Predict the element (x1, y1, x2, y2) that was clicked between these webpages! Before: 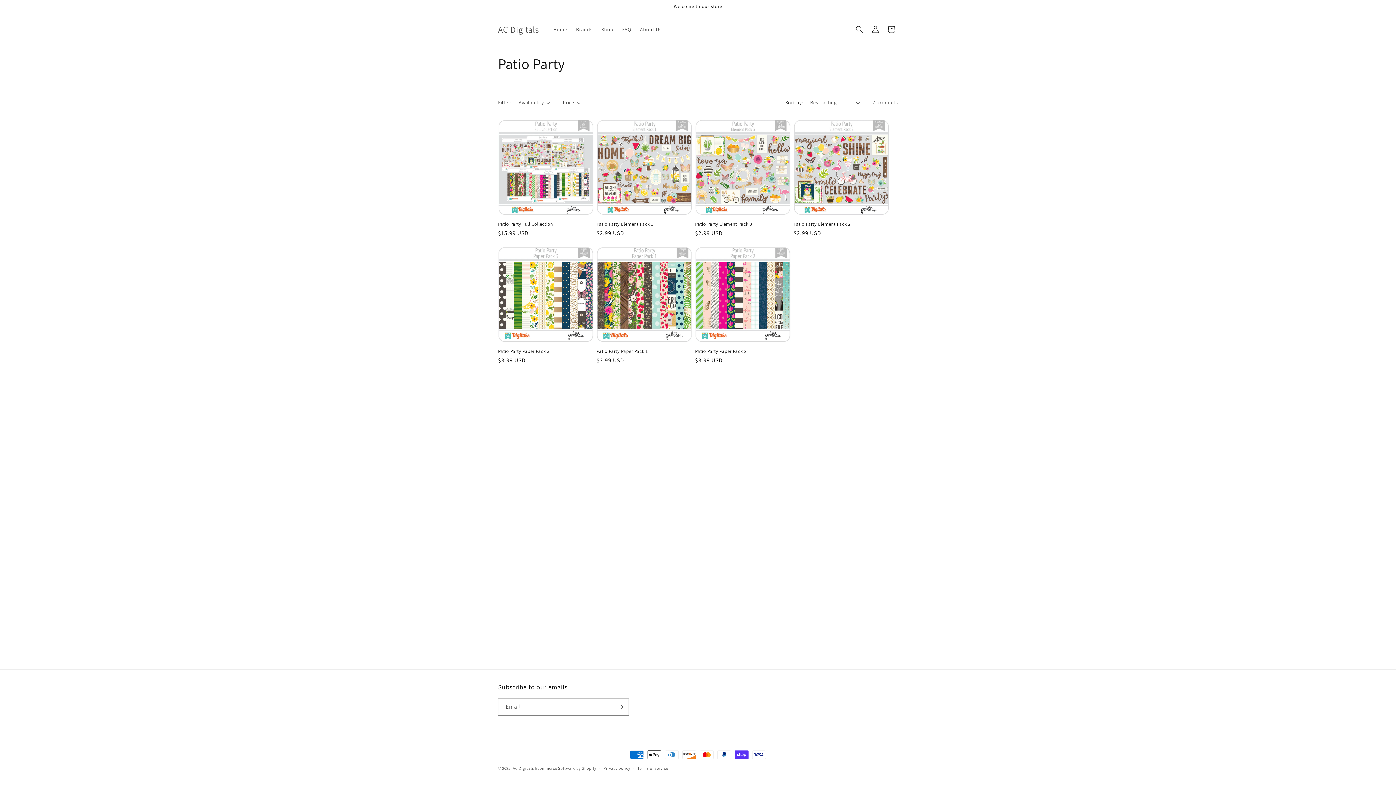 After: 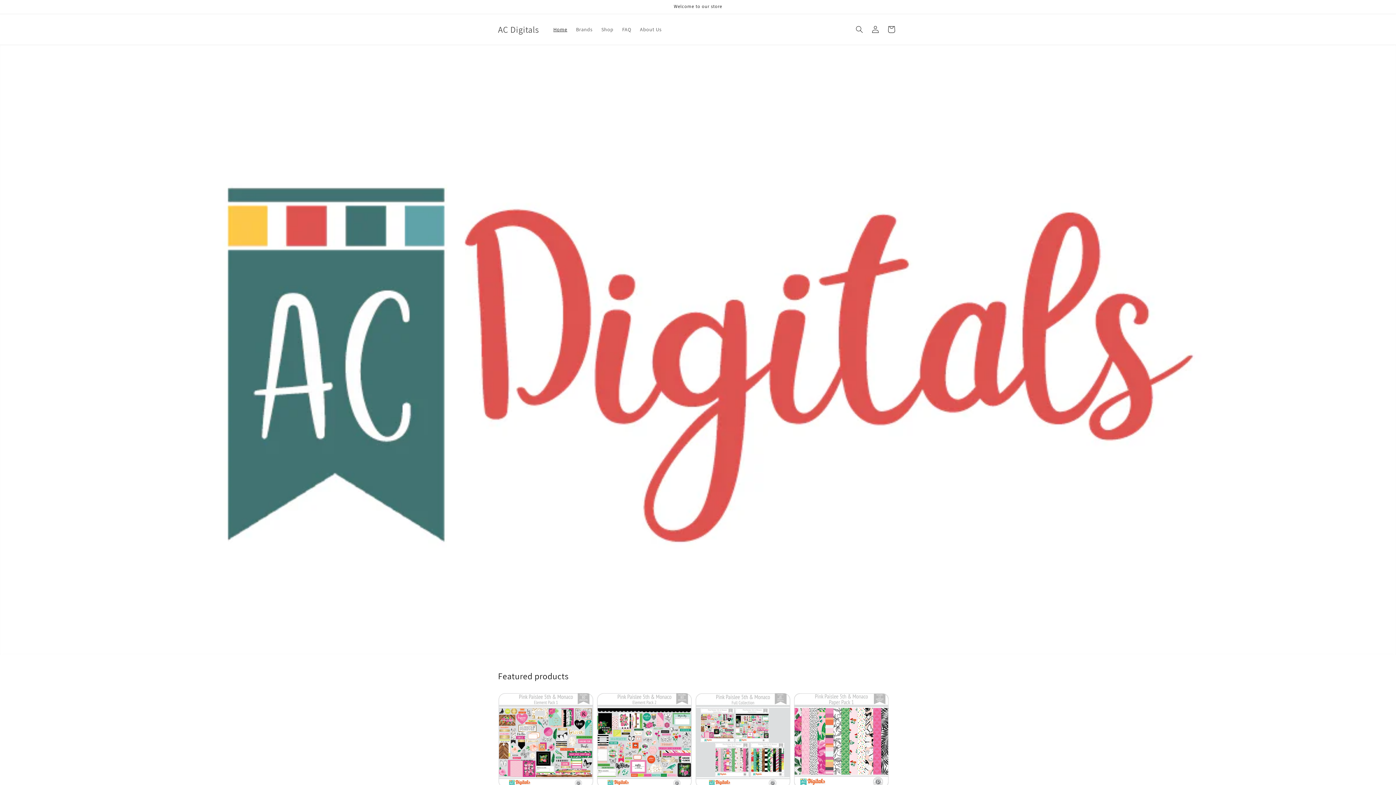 Action: bbox: (512, 766, 534, 771) label: AC Digitals